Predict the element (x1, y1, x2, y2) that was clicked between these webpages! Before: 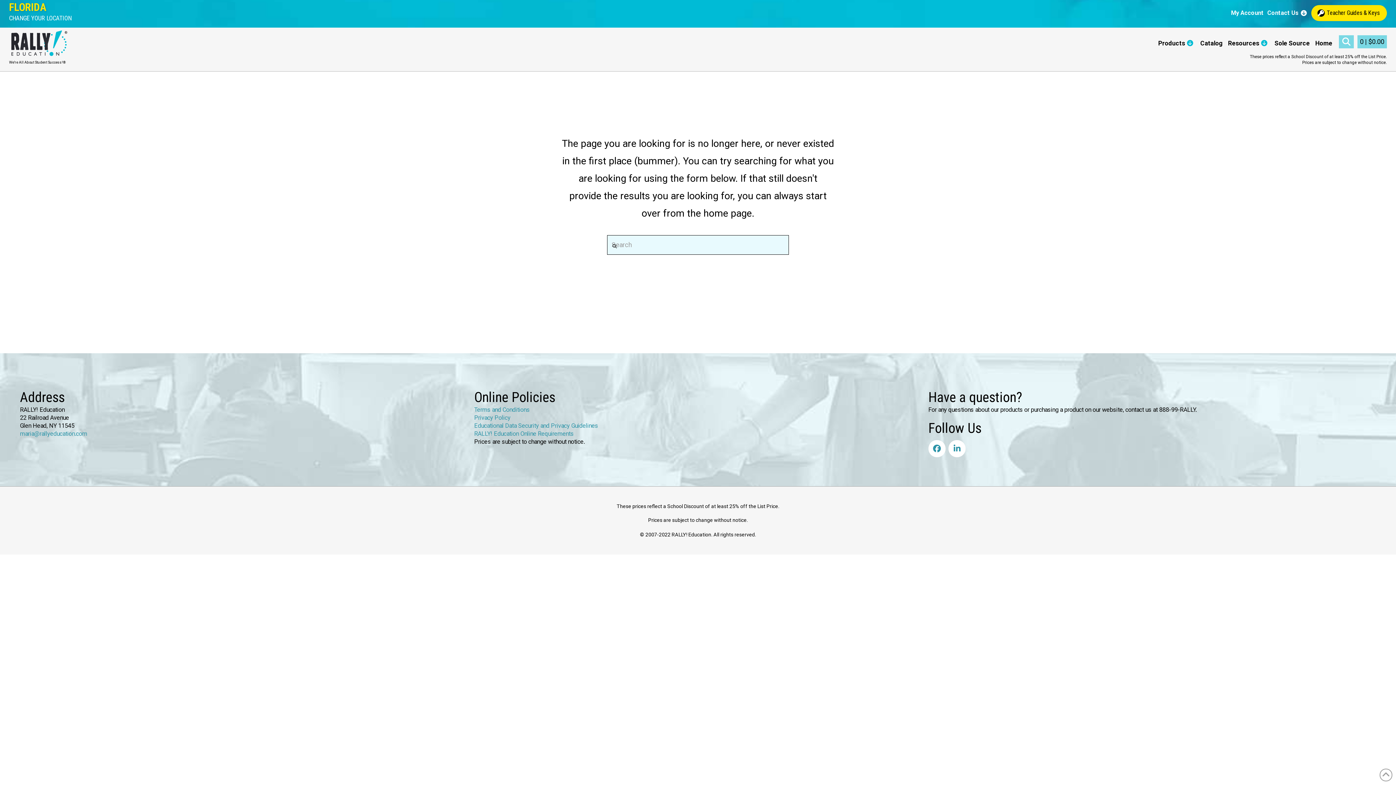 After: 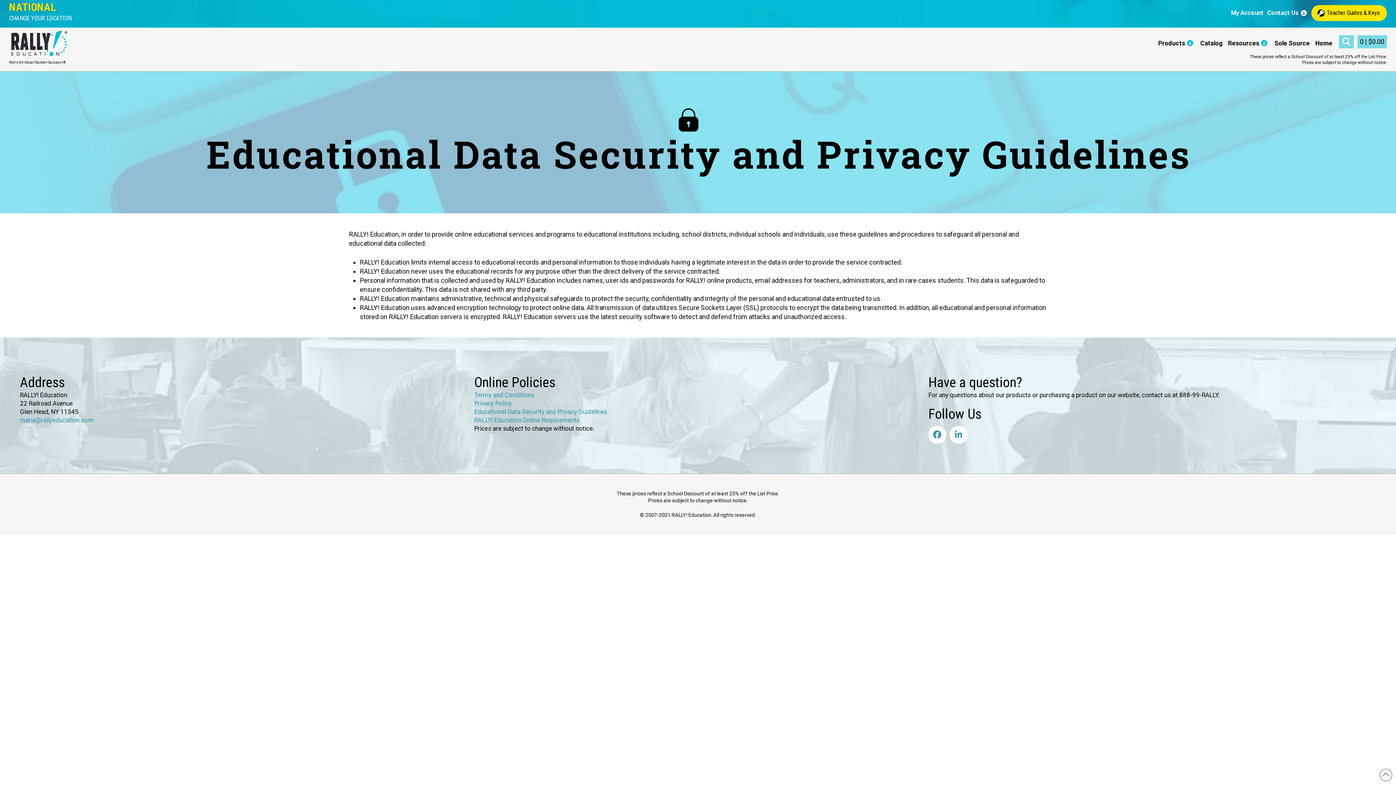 Action: bbox: (474, 422, 598, 429) label: Educational Data Security and Privacy Guidelines